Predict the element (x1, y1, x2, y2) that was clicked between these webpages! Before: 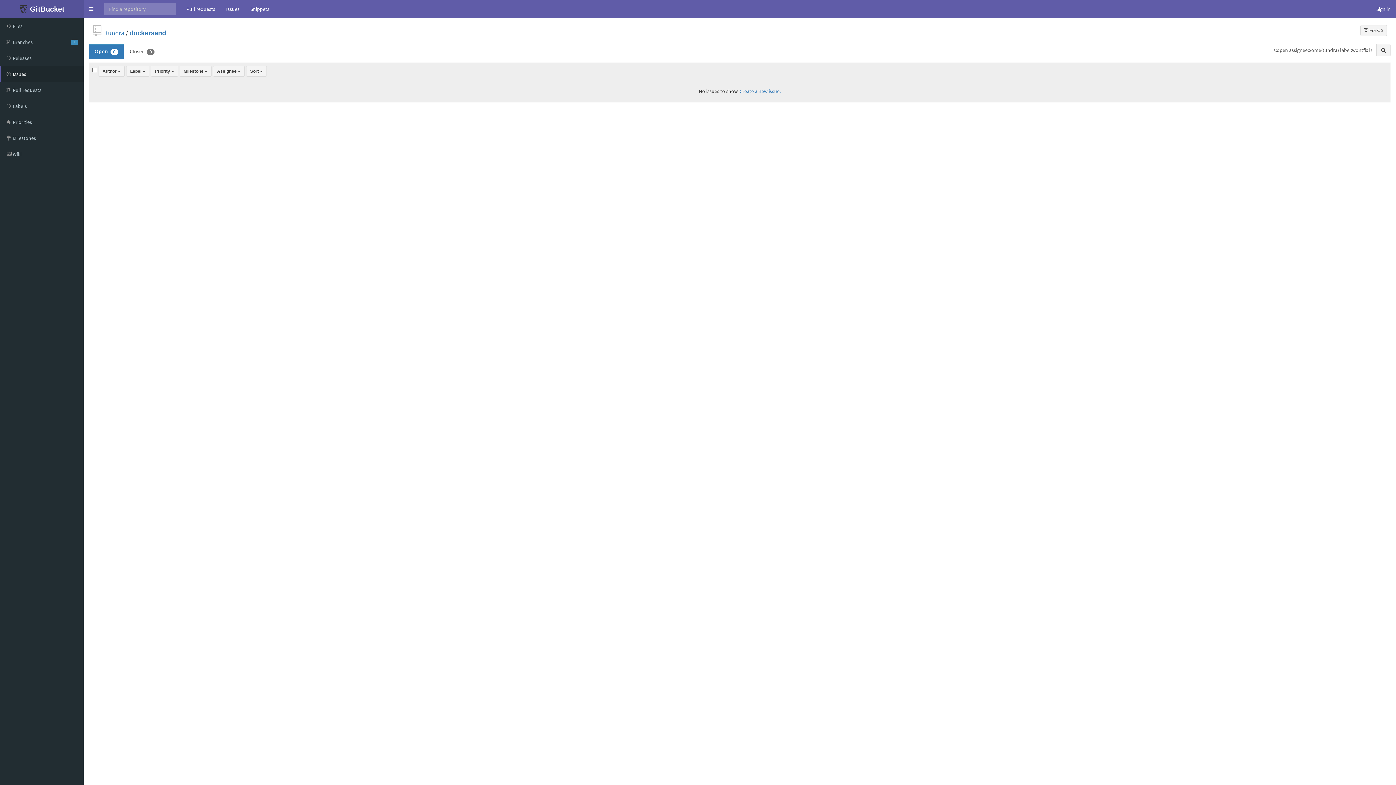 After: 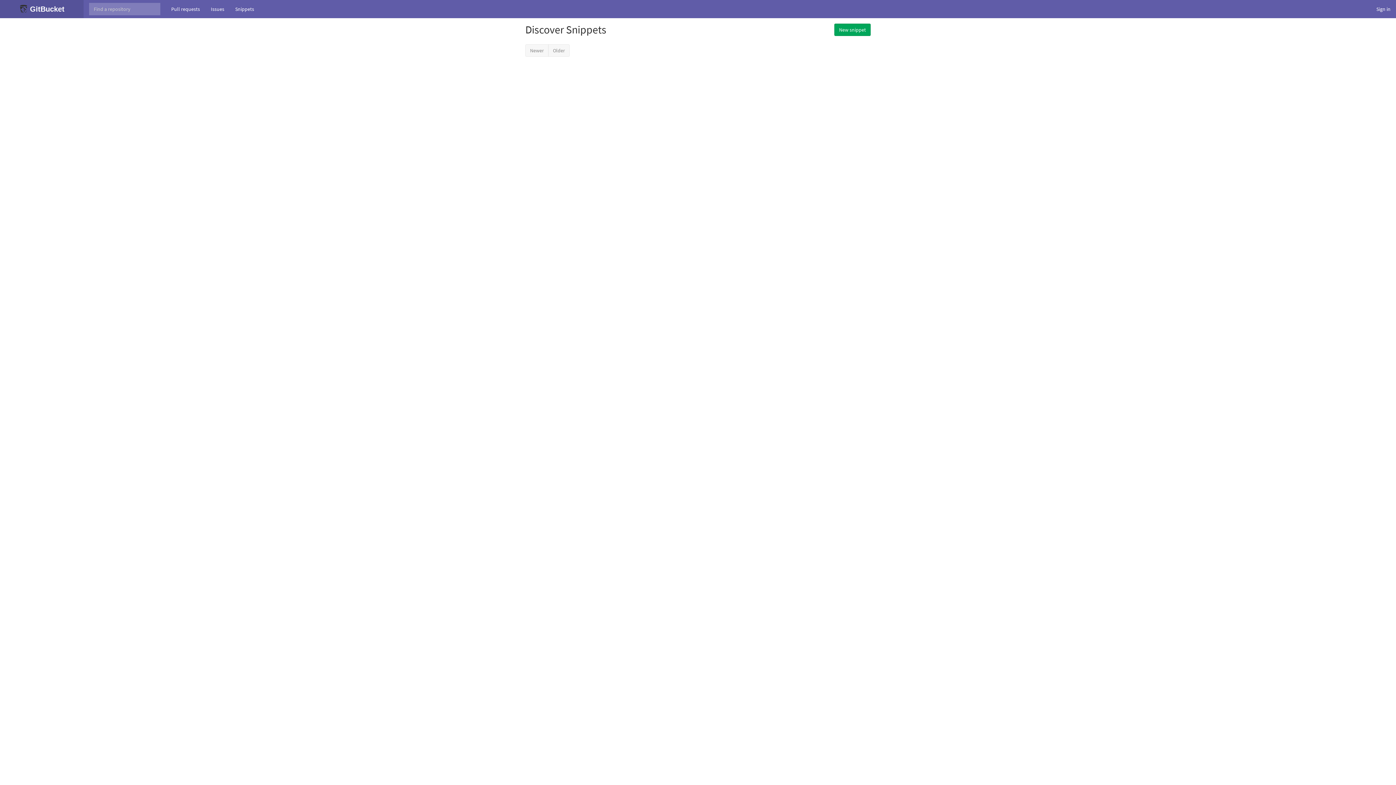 Action: bbox: (245, 0, 274, 18) label: Snippets